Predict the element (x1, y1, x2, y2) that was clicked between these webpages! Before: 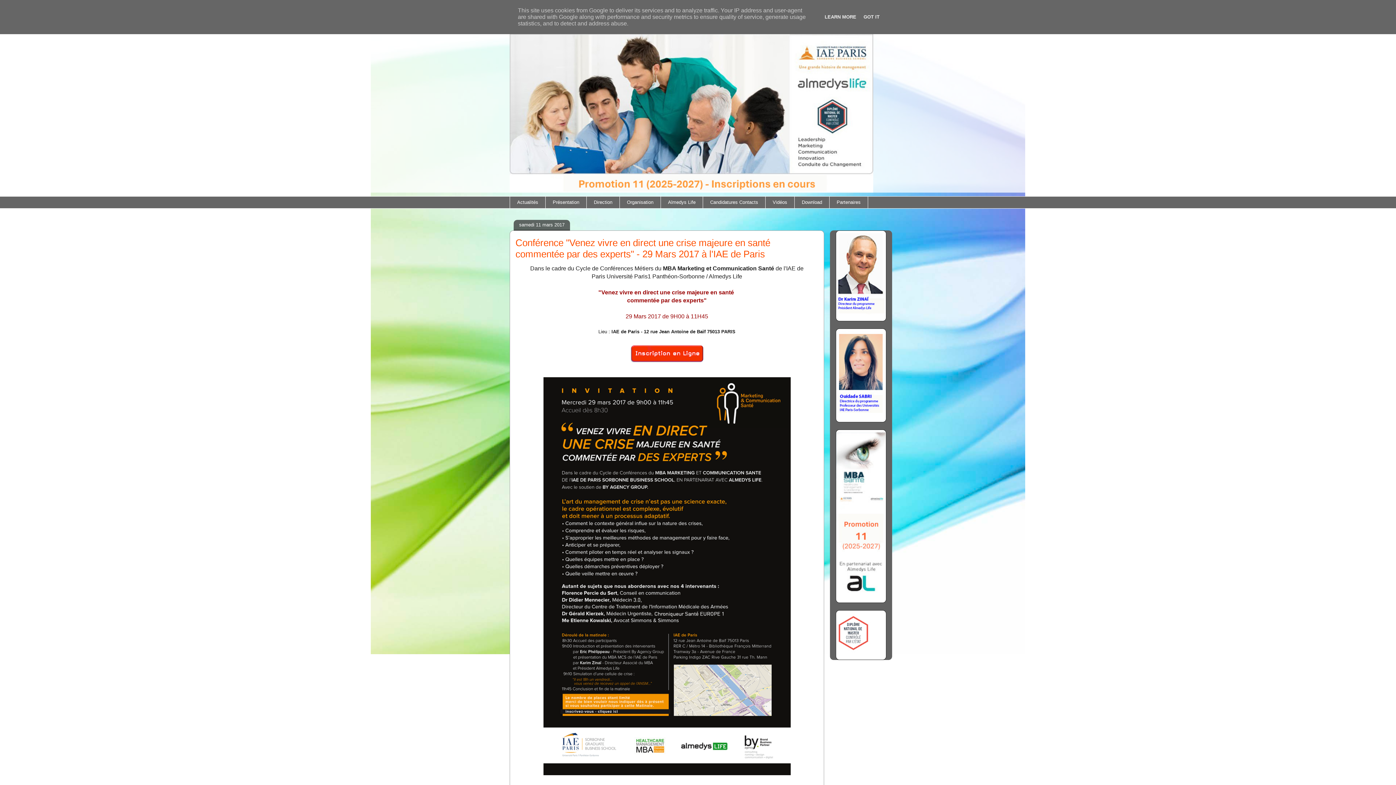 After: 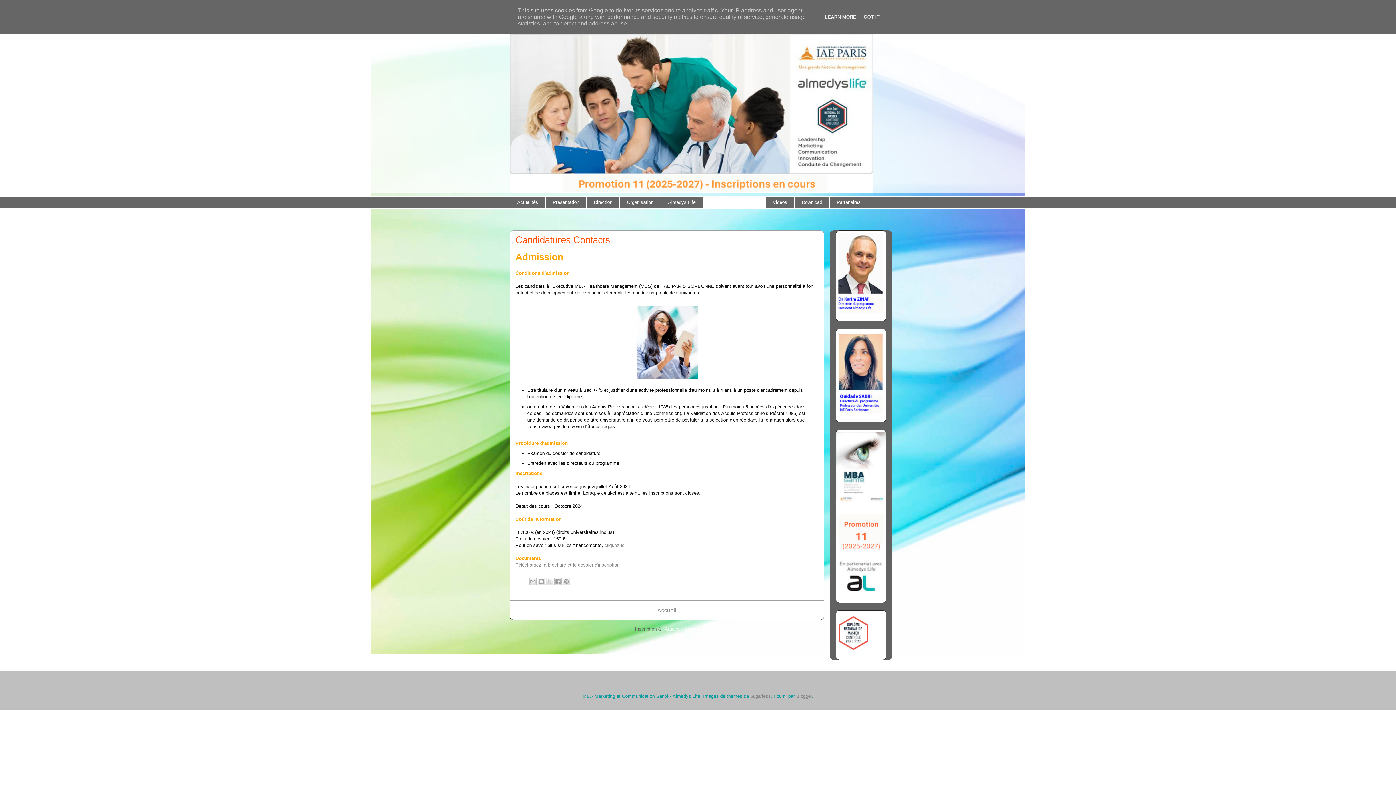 Action: bbox: (702, 196, 765, 208) label: Candidatures Contacts